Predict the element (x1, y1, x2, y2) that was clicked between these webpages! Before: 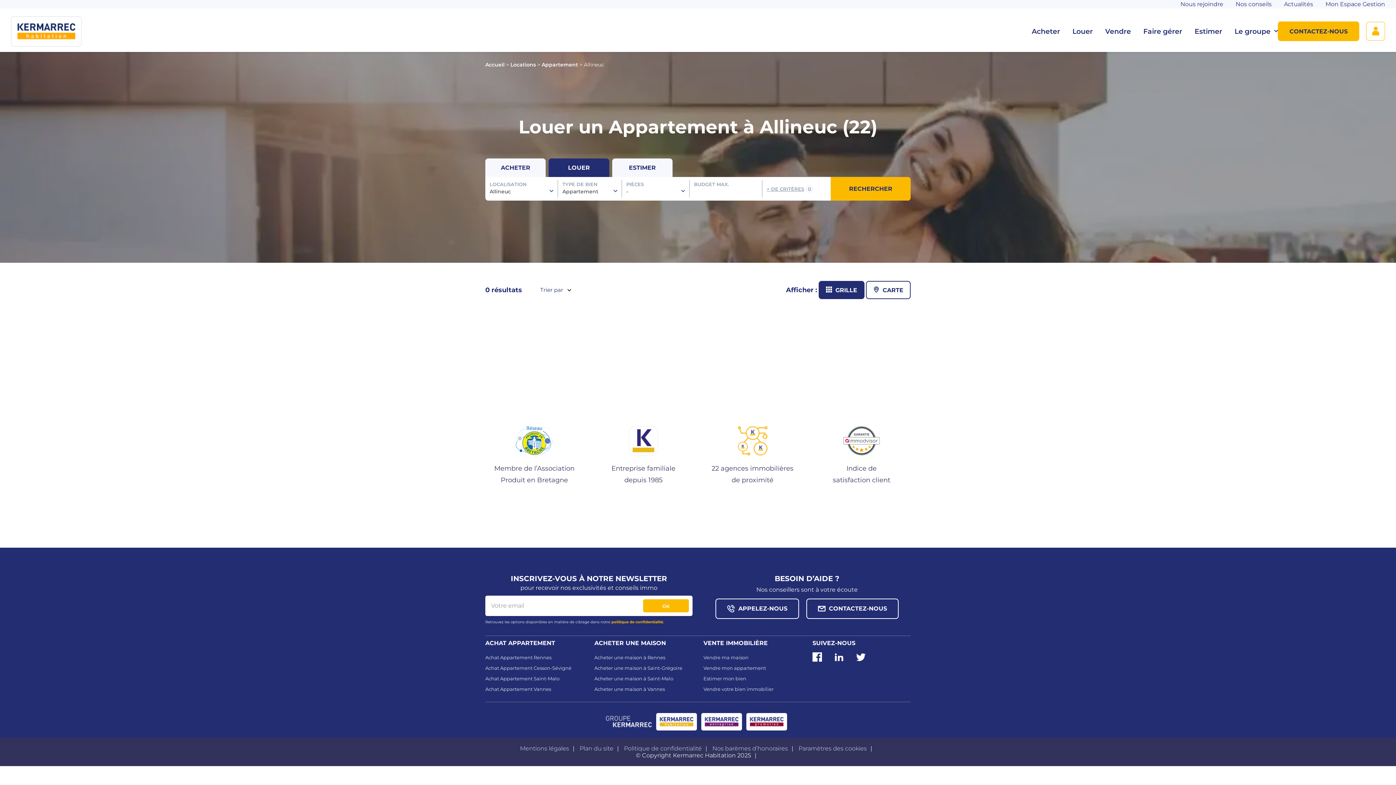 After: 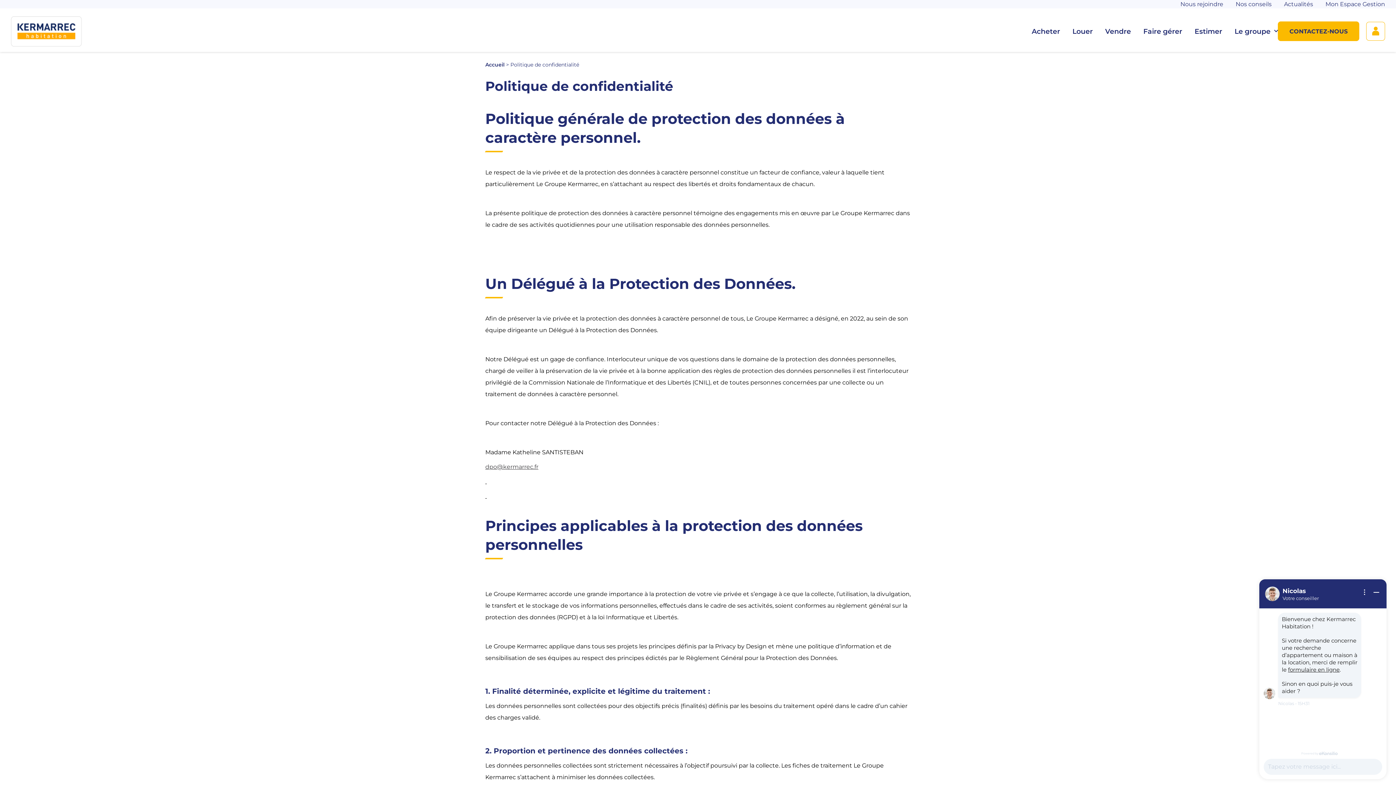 Action: bbox: (624, 745, 702, 752) label: Politique de confidentialité